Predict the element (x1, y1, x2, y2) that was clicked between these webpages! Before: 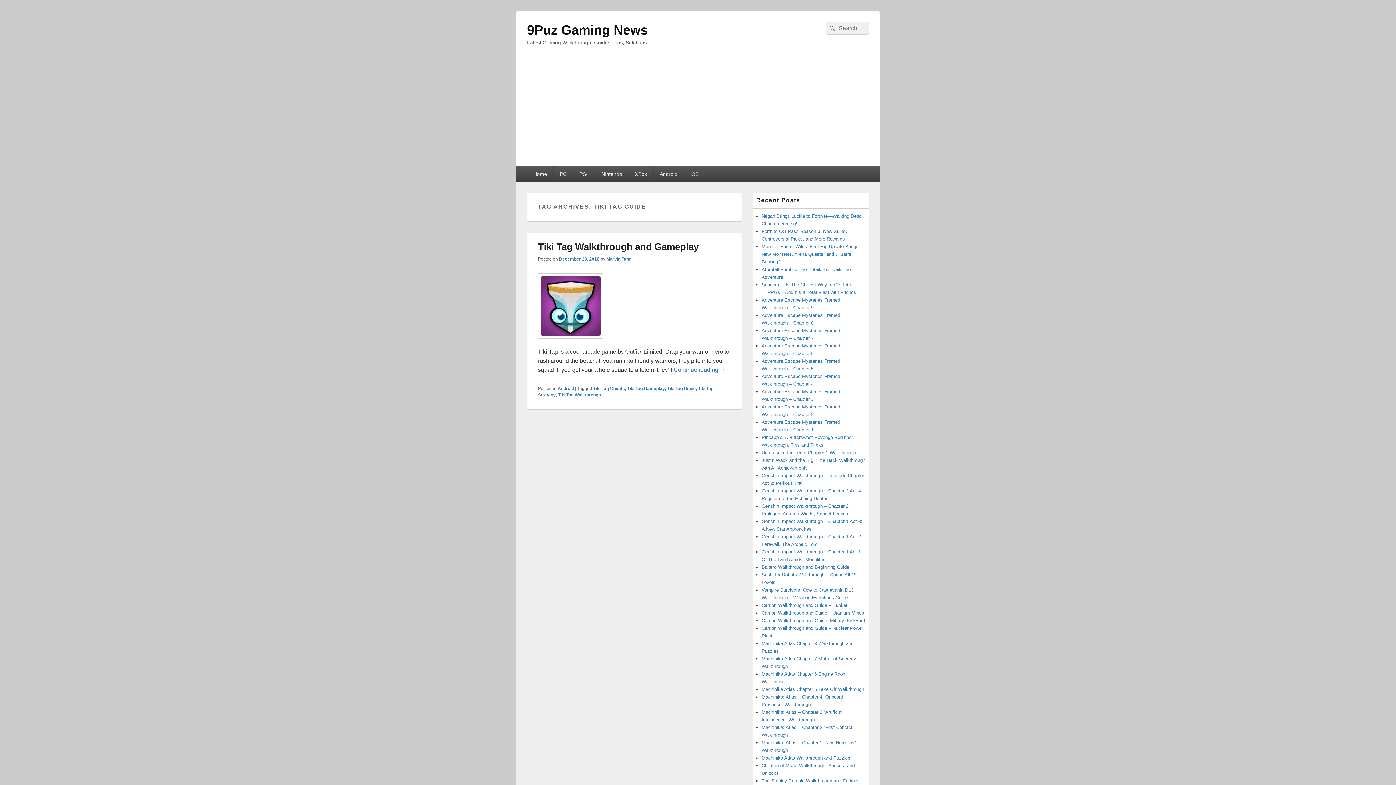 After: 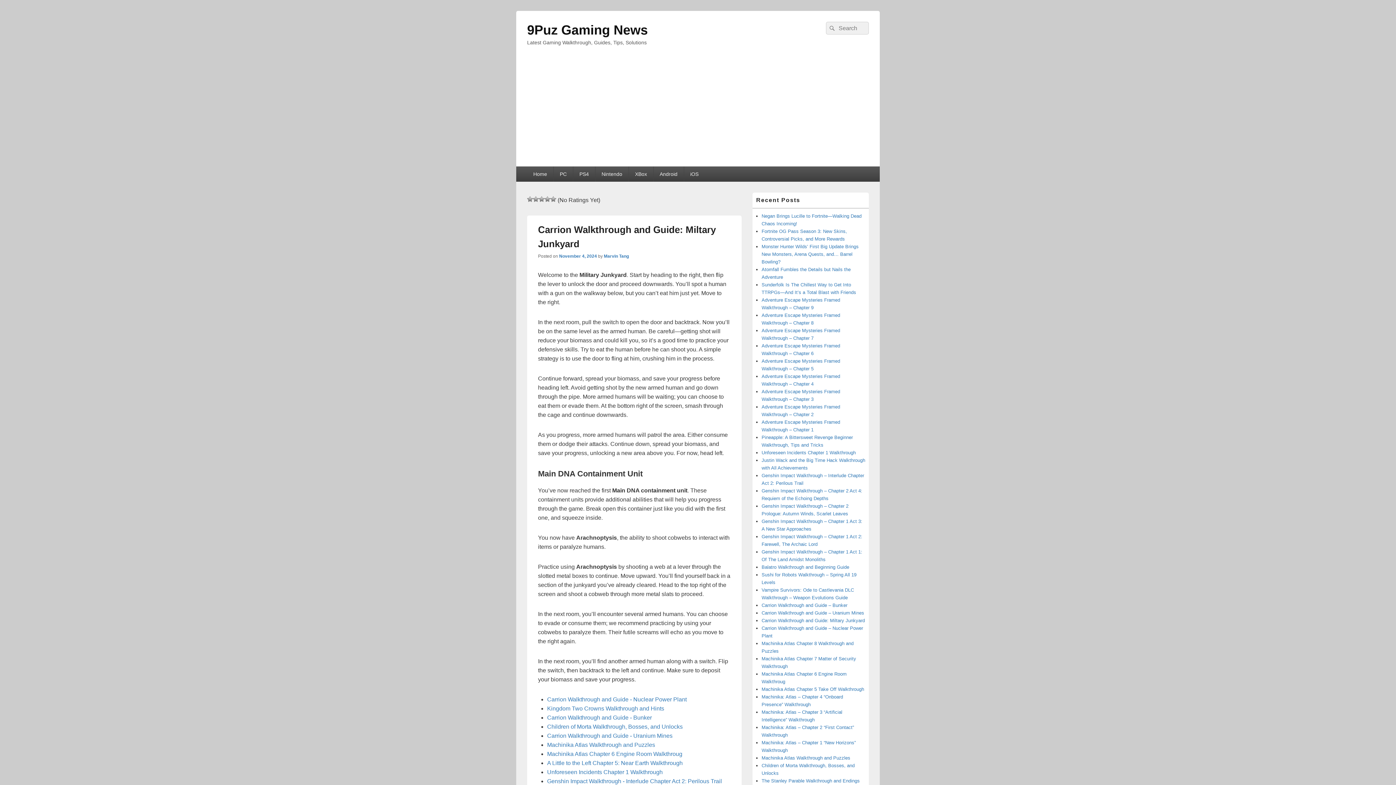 Action: bbox: (761, 618, 865, 623) label: Carrion Walkthrough and Guide: Miltary Junkyard